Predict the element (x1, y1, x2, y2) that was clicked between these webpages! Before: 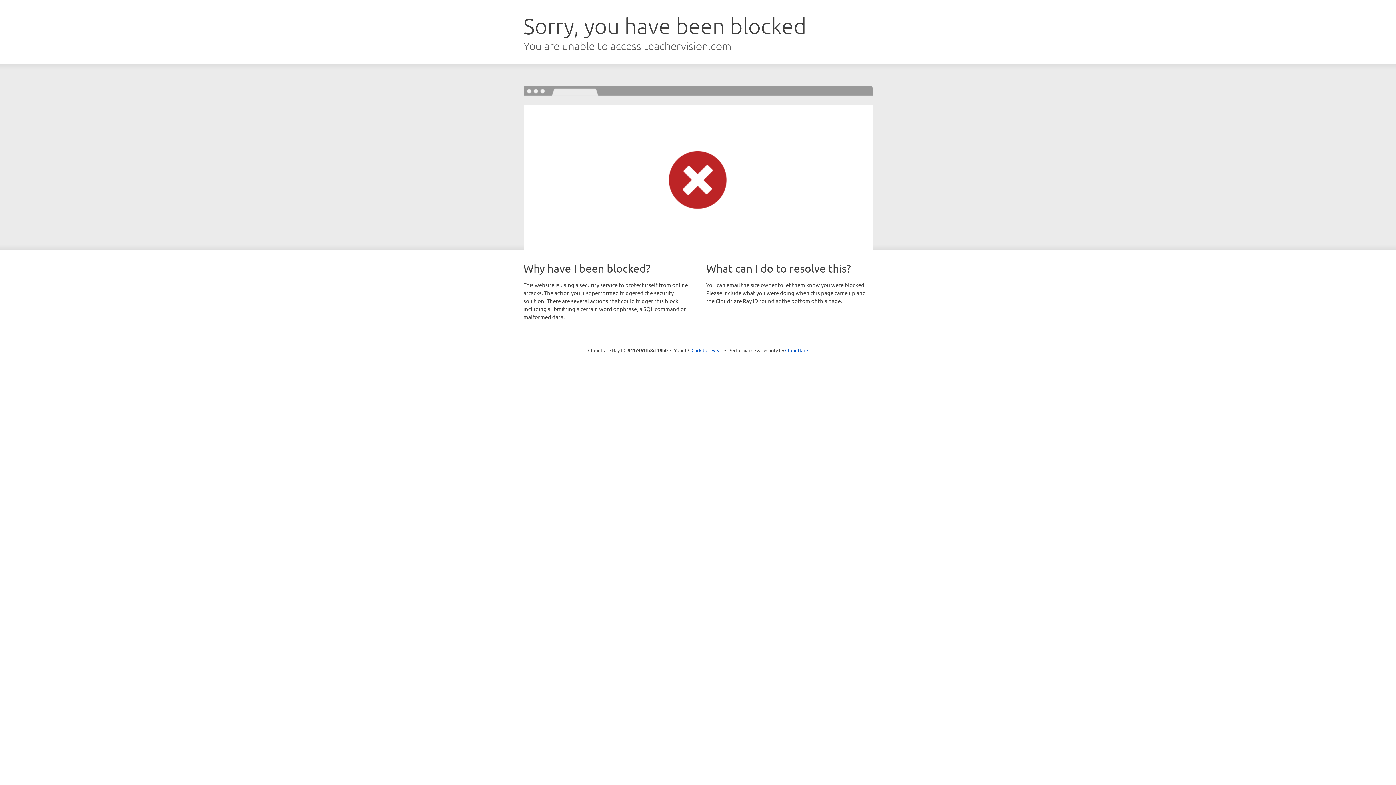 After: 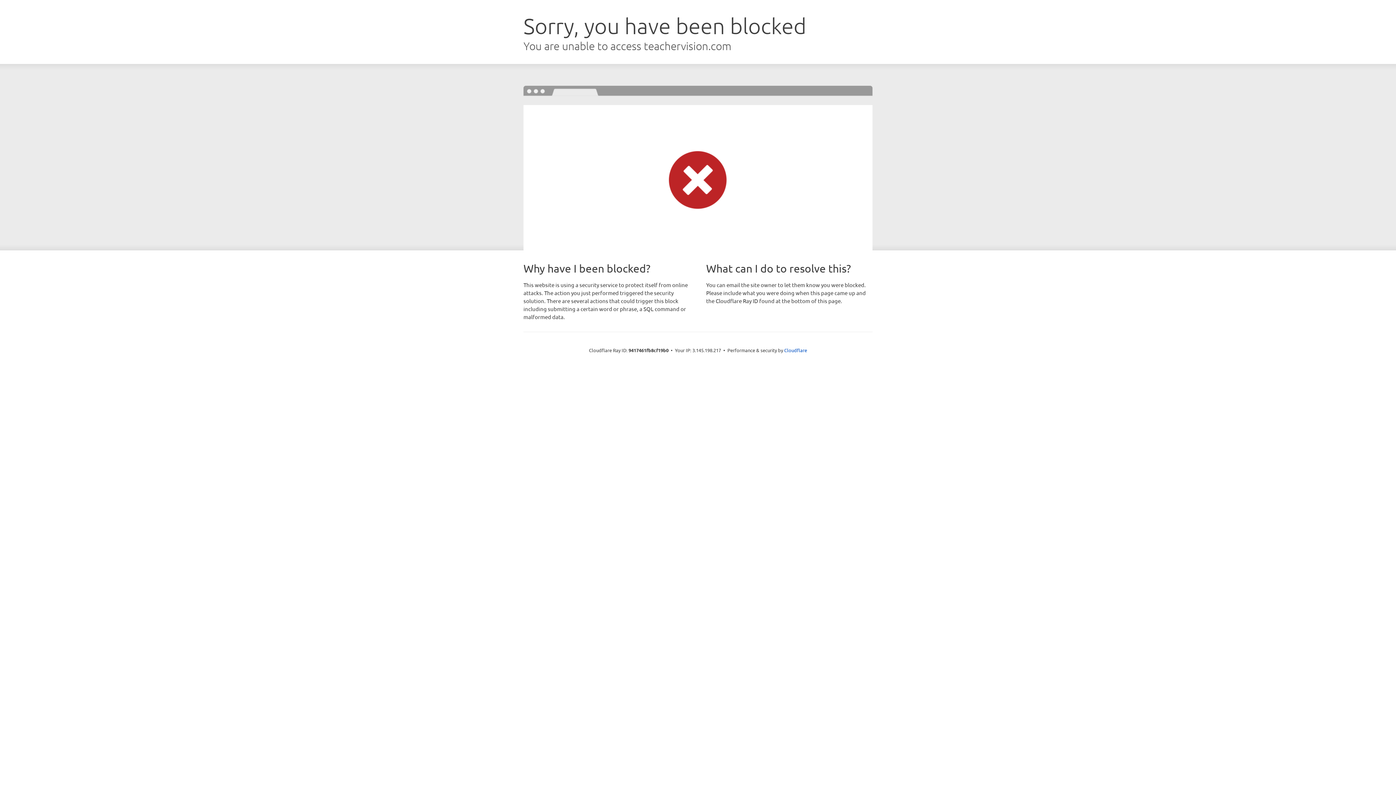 Action: bbox: (691, 346, 722, 353) label: Click to reveal